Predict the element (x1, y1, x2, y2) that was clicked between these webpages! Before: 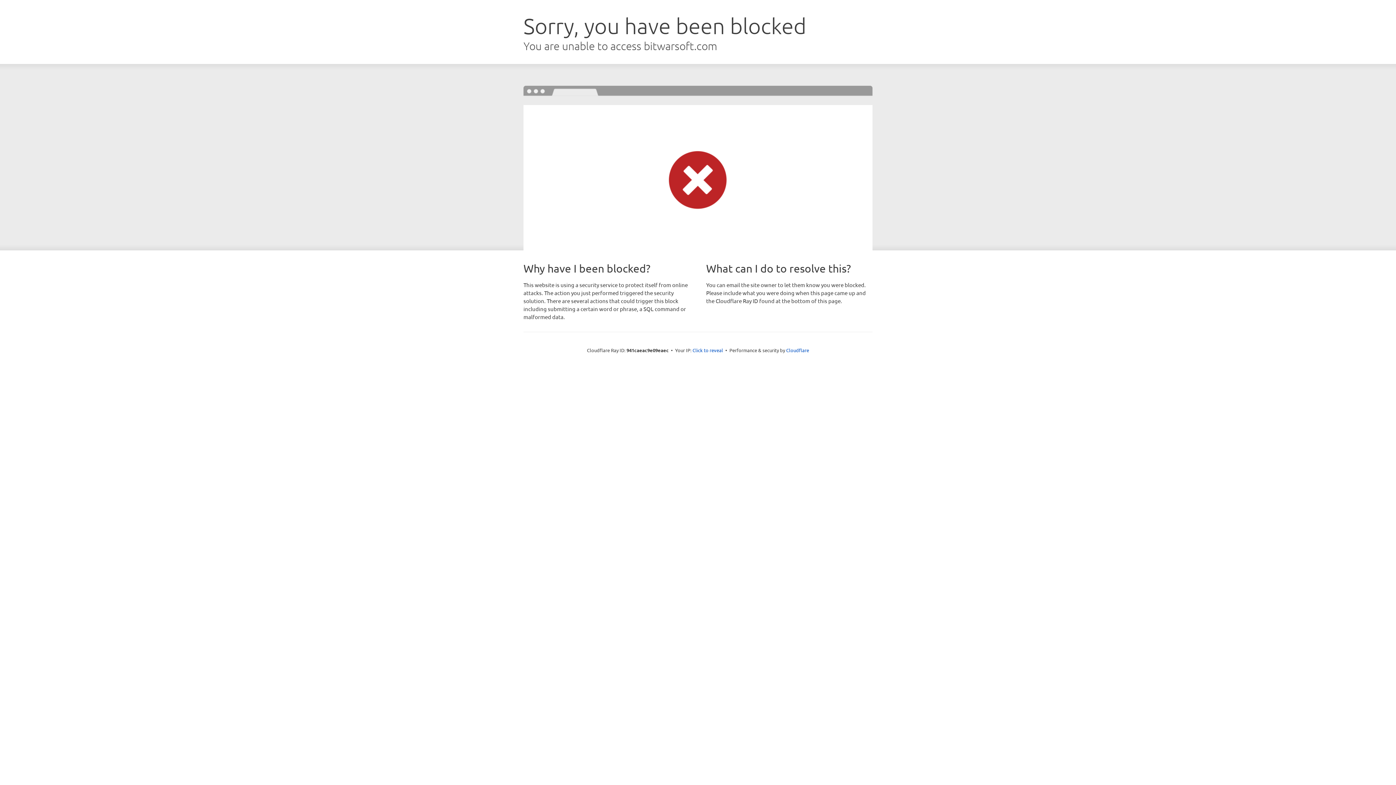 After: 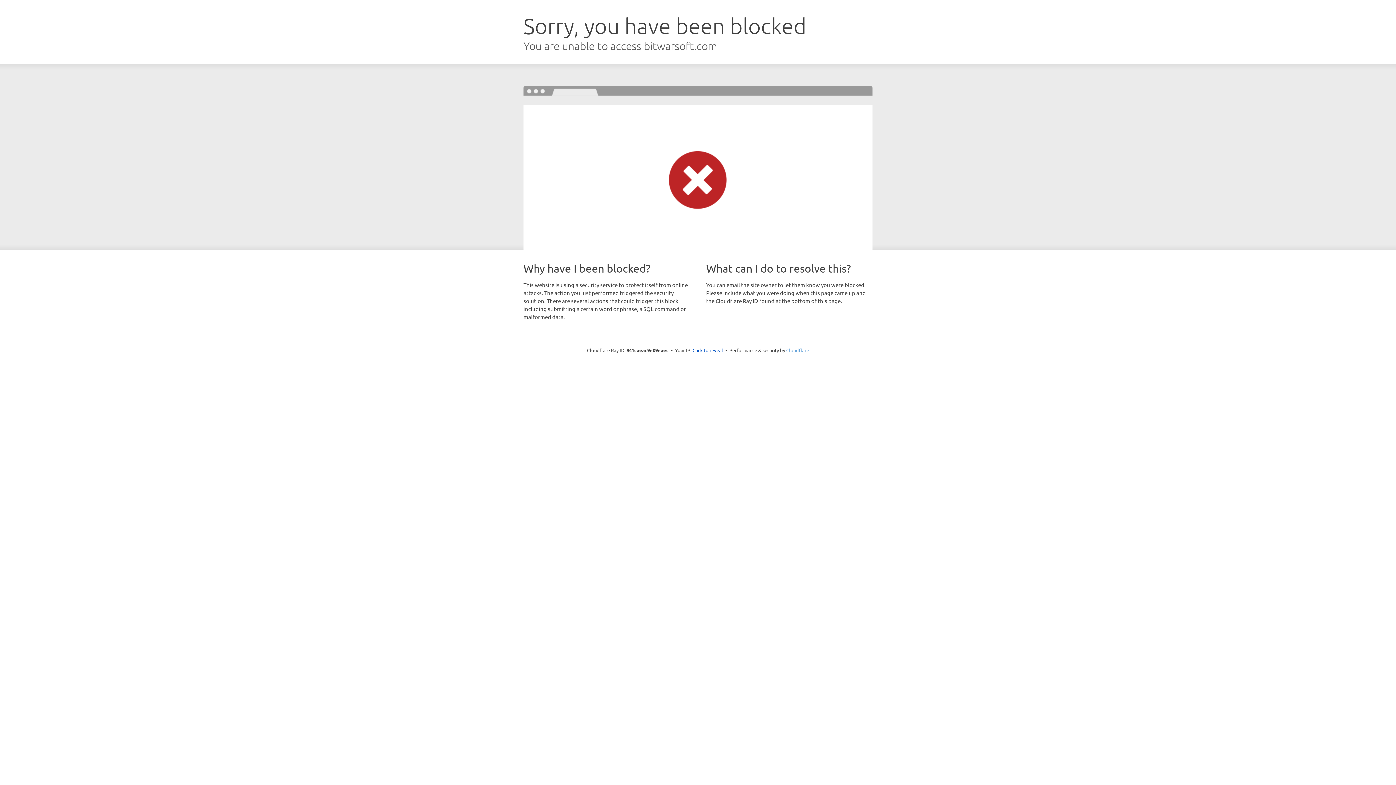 Action: label: Cloudflare bbox: (786, 347, 809, 353)